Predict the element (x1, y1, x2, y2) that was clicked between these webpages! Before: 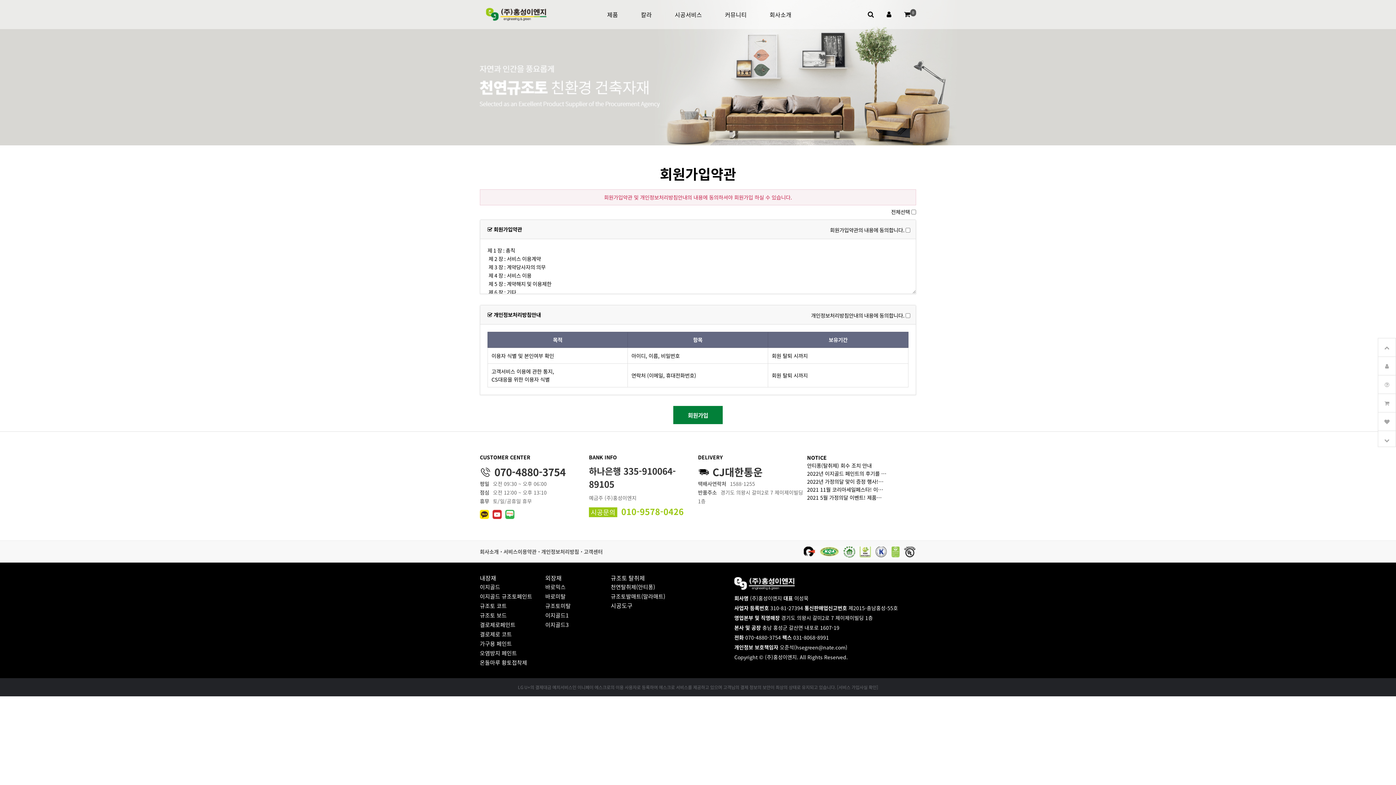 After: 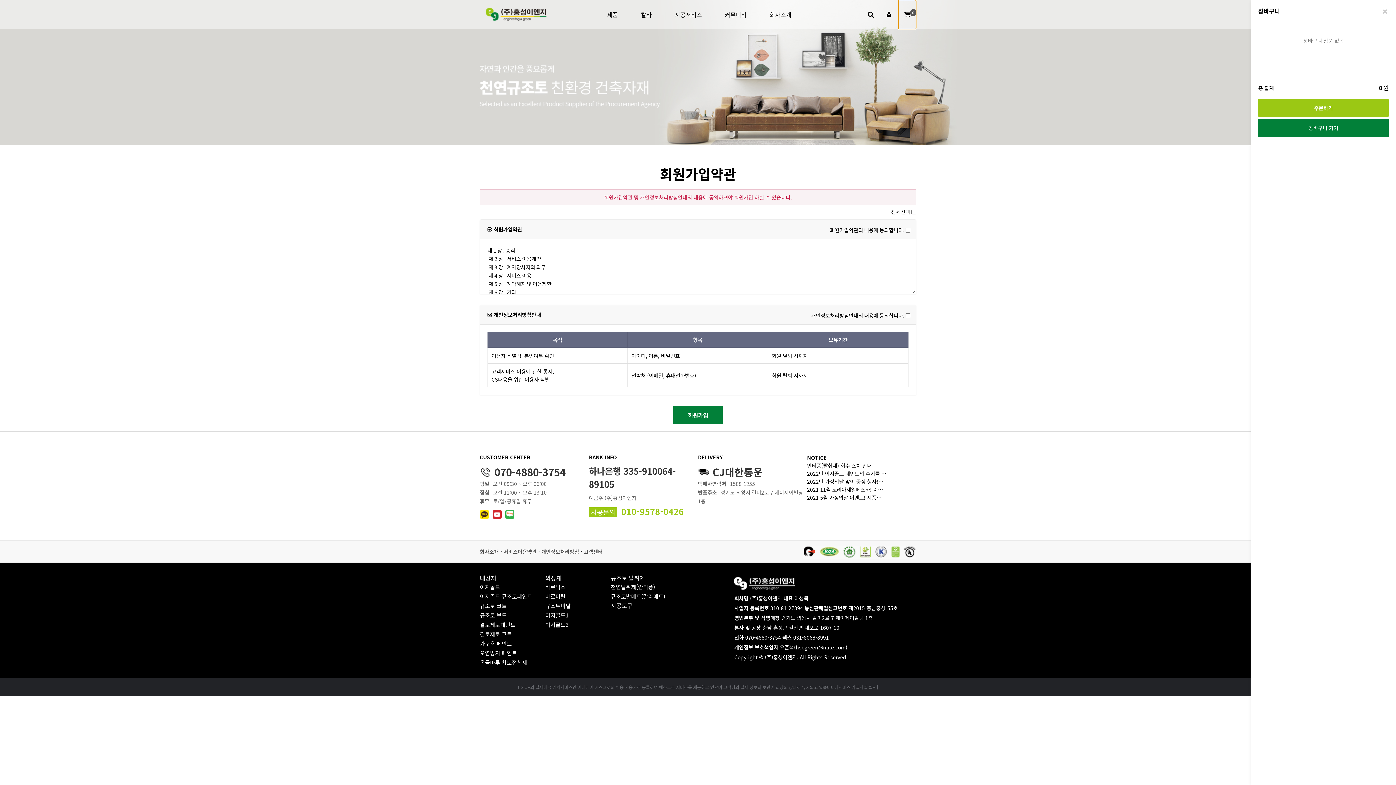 Action: label: 장바구니
0 bbox: (898, 0, 916, 29)